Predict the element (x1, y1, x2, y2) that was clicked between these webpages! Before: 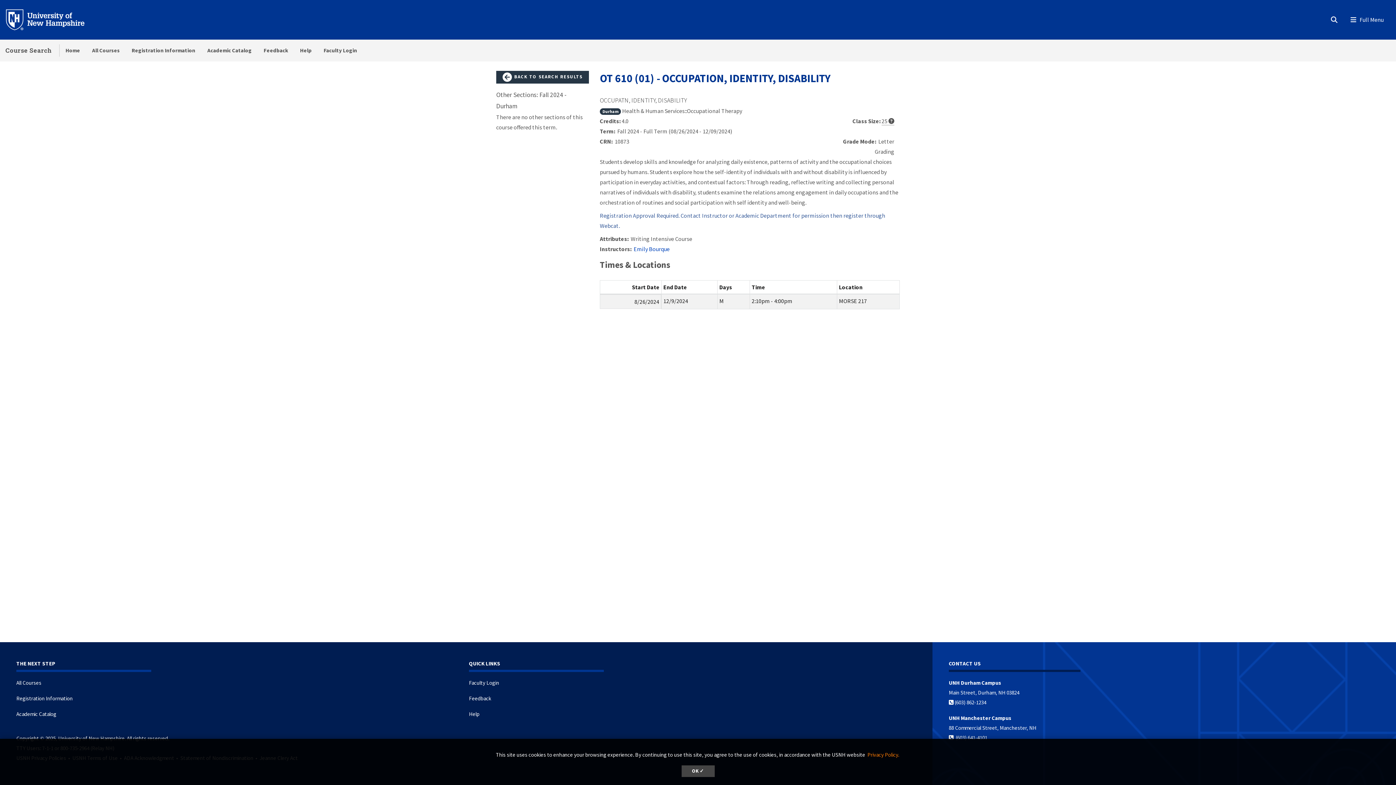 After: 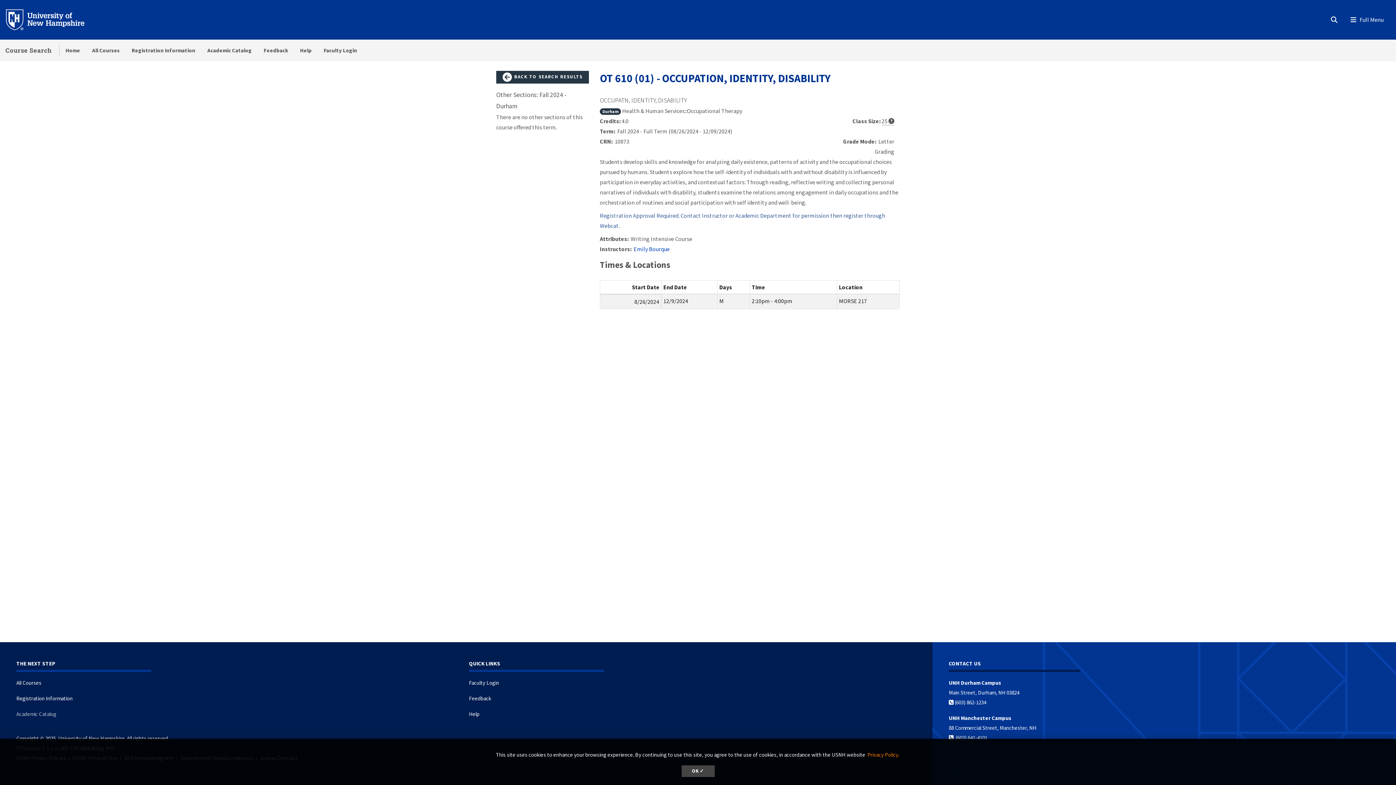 Action: label: Academic Catalog bbox: (16, 710, 56, 717)